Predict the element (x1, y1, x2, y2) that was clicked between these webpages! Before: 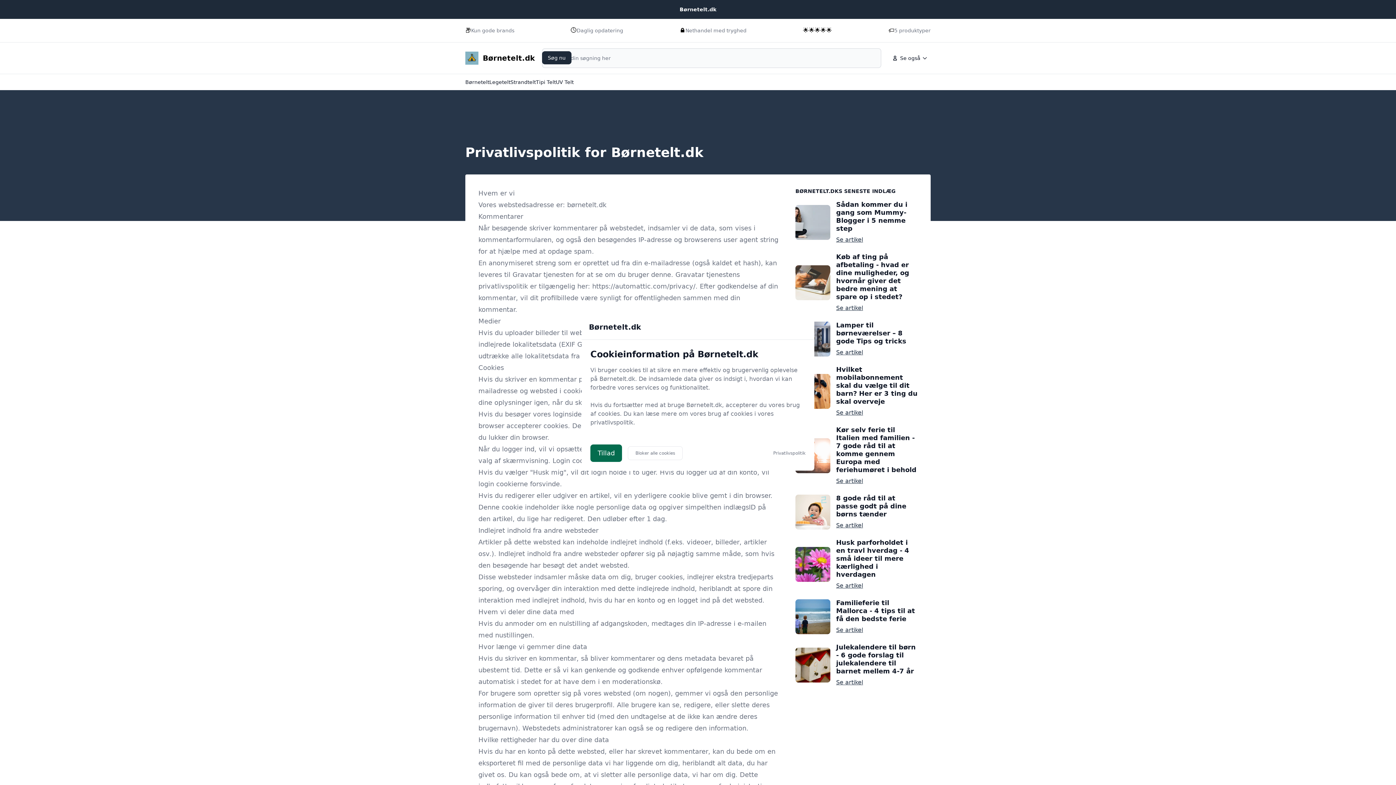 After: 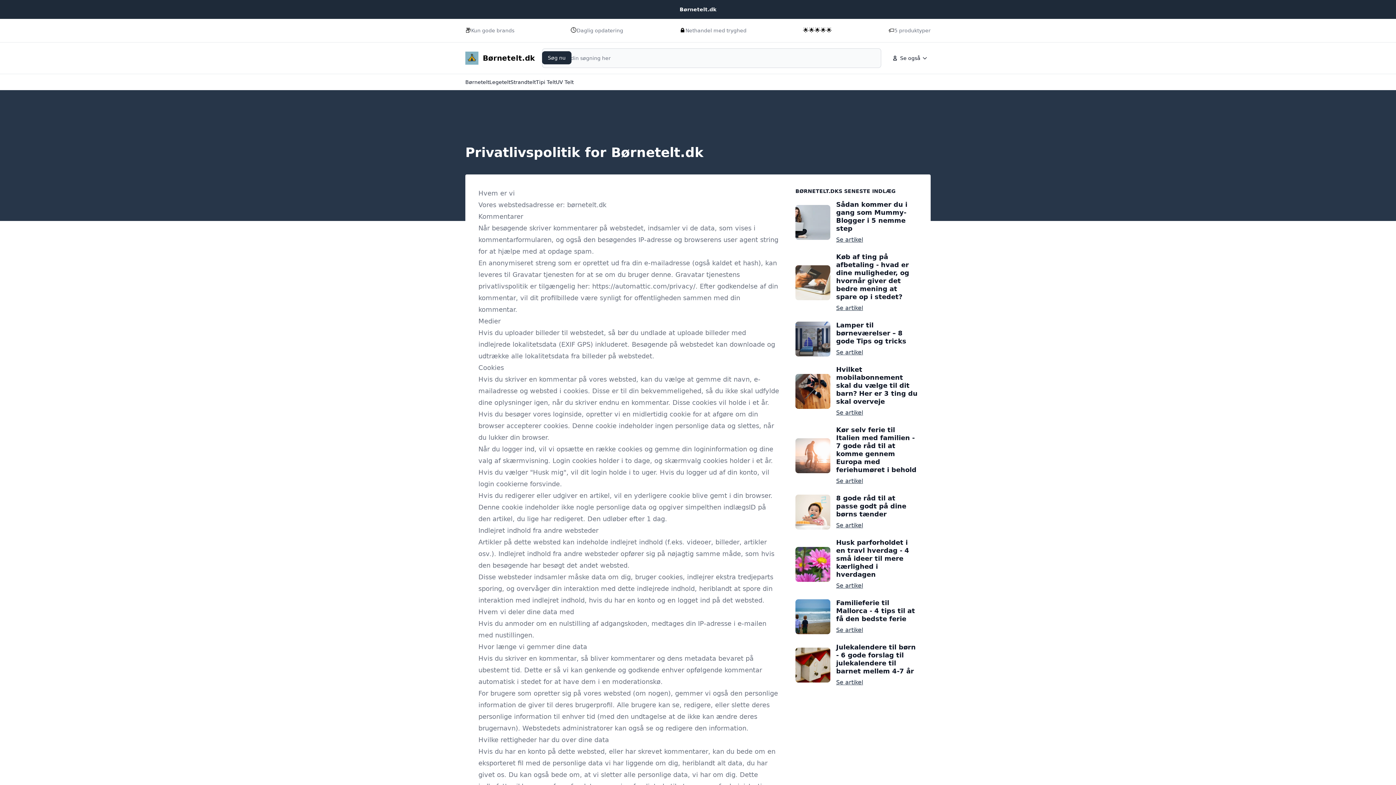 Action: bbox: (628, 446, 682, 460) label: Bloker alle cookies